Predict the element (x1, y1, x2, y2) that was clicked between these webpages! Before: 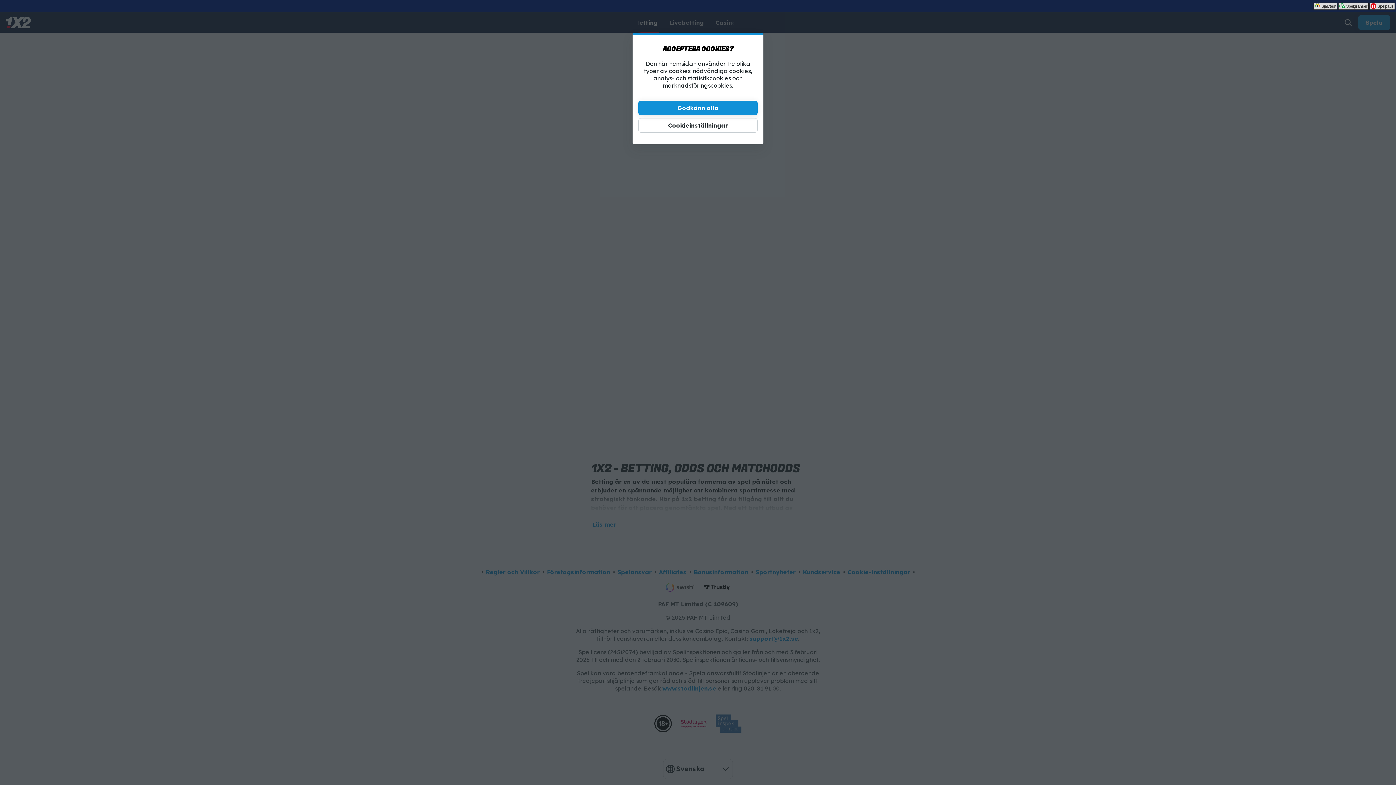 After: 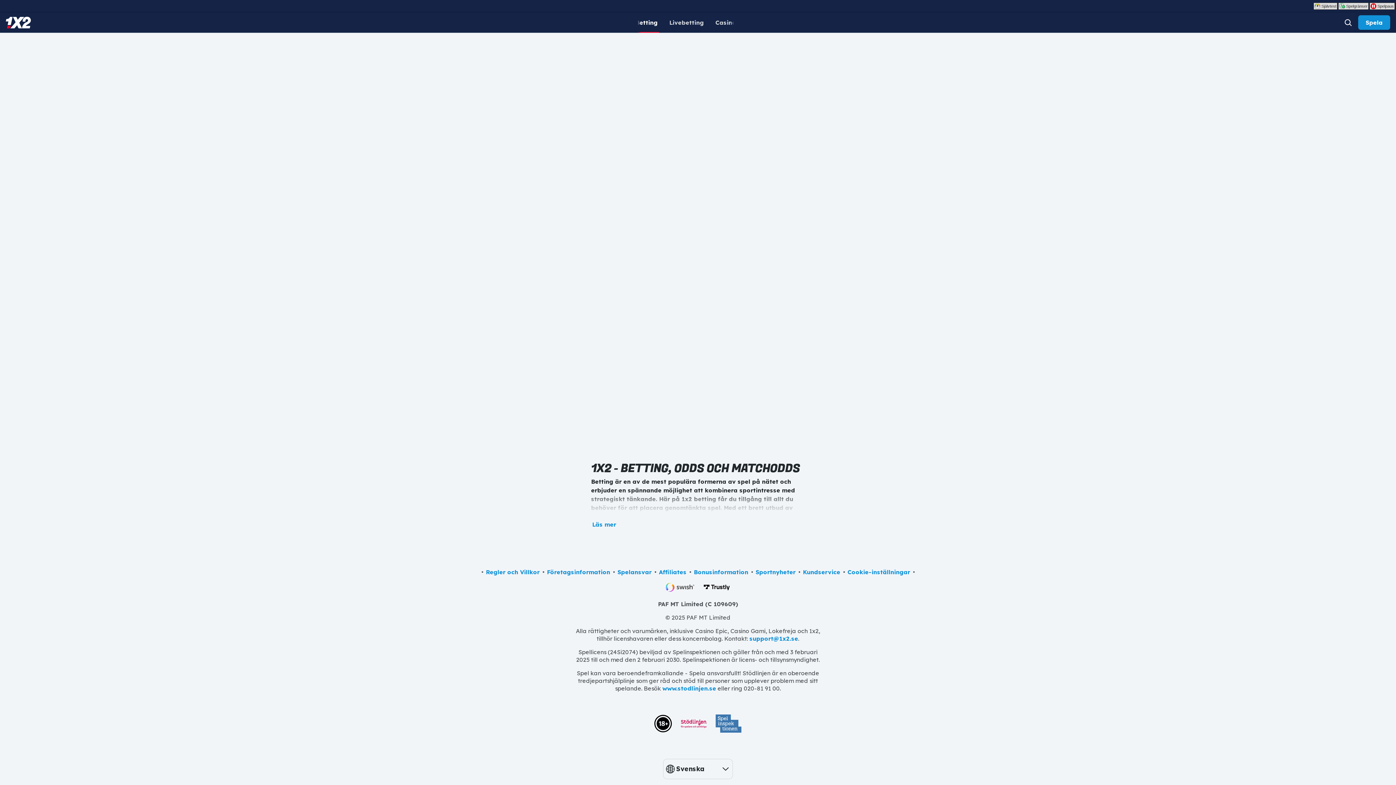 Action: bbox: (638, 100, 757, 115) label: Godkänn alla